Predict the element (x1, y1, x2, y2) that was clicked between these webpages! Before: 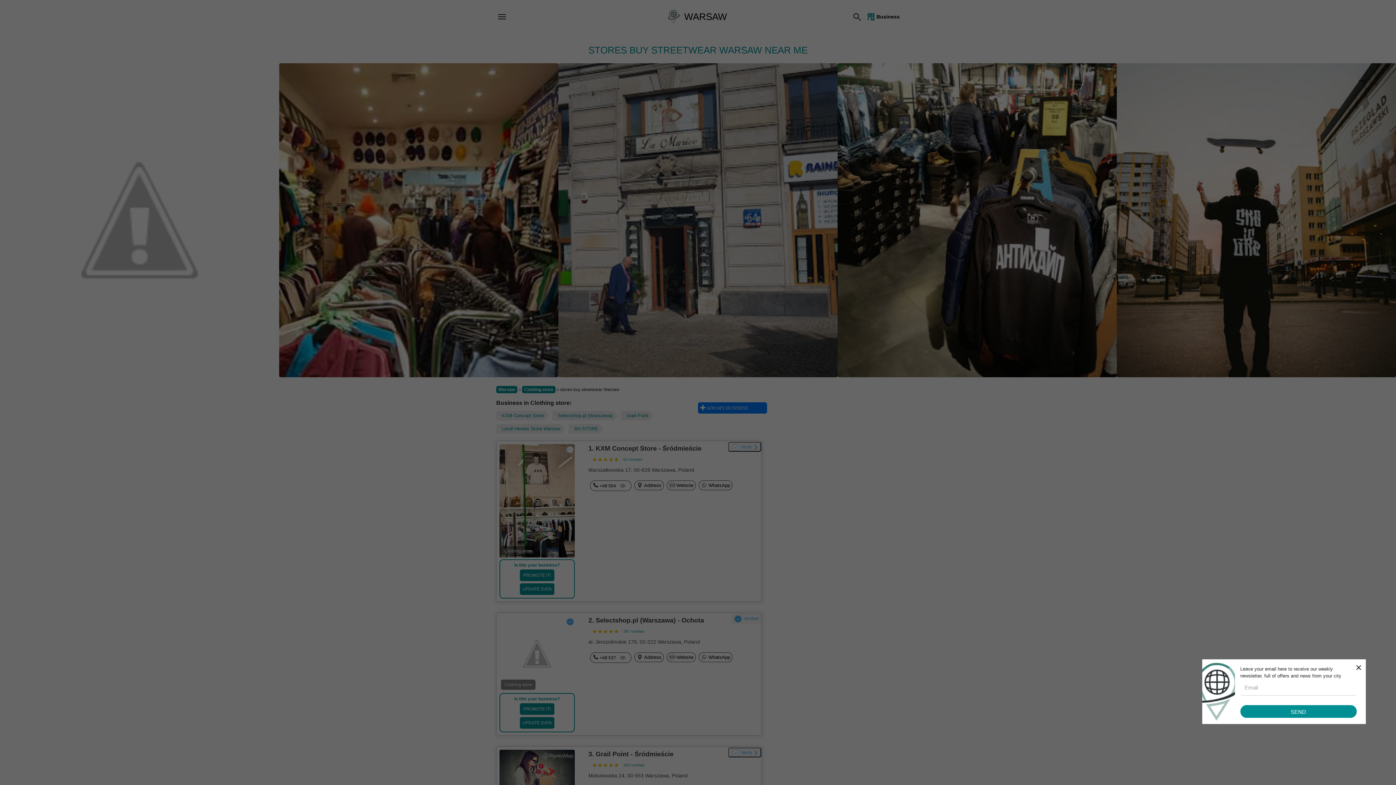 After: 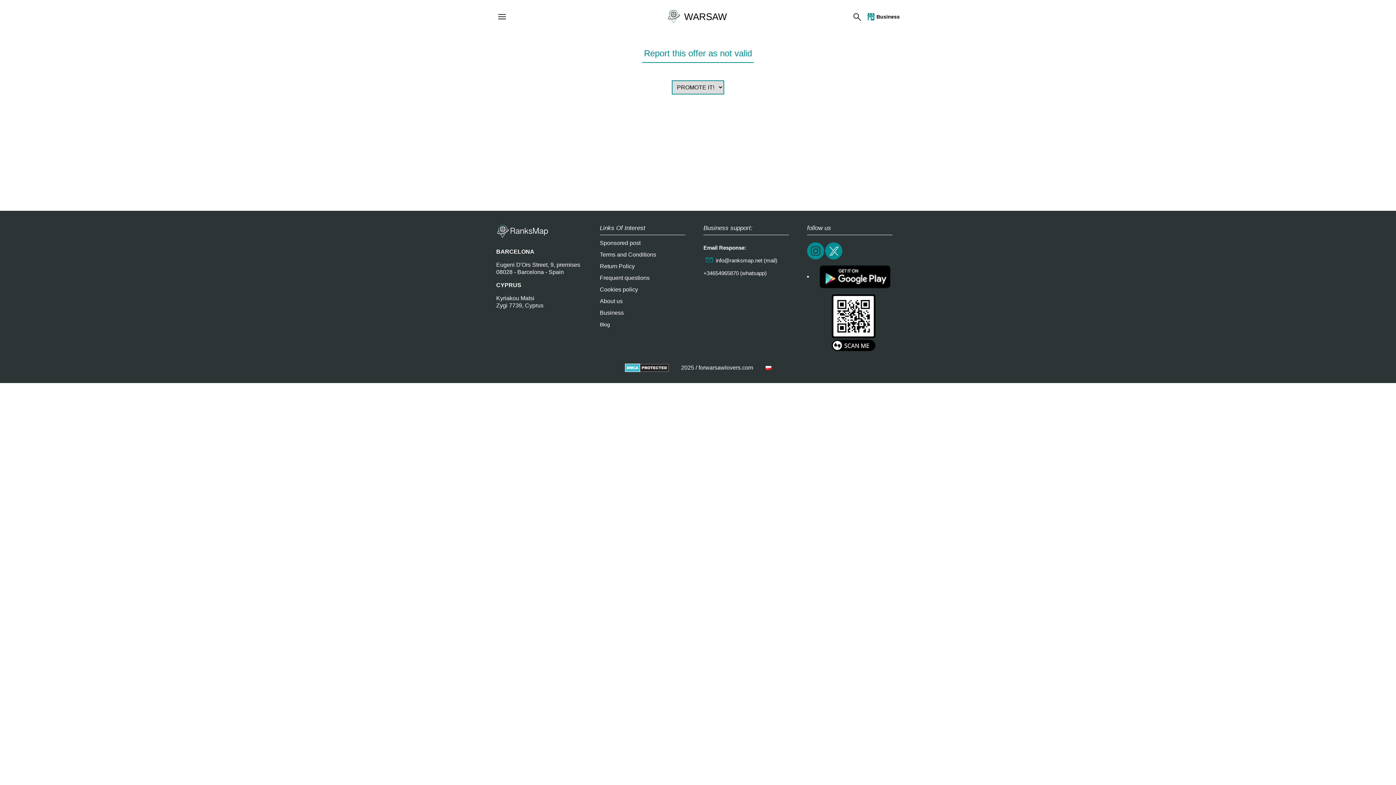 Action: bbox: (519, 583, 554, 595) label: UPDATE DATA